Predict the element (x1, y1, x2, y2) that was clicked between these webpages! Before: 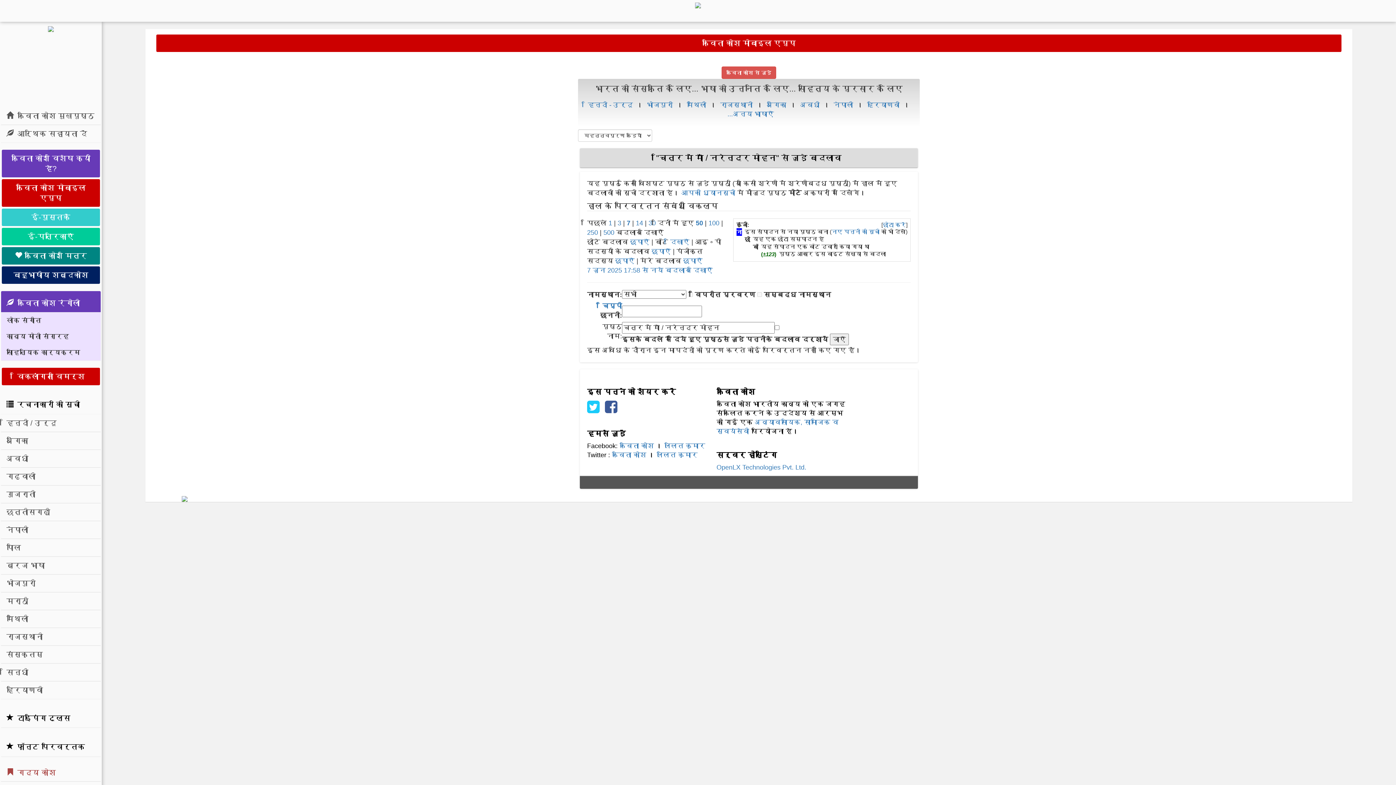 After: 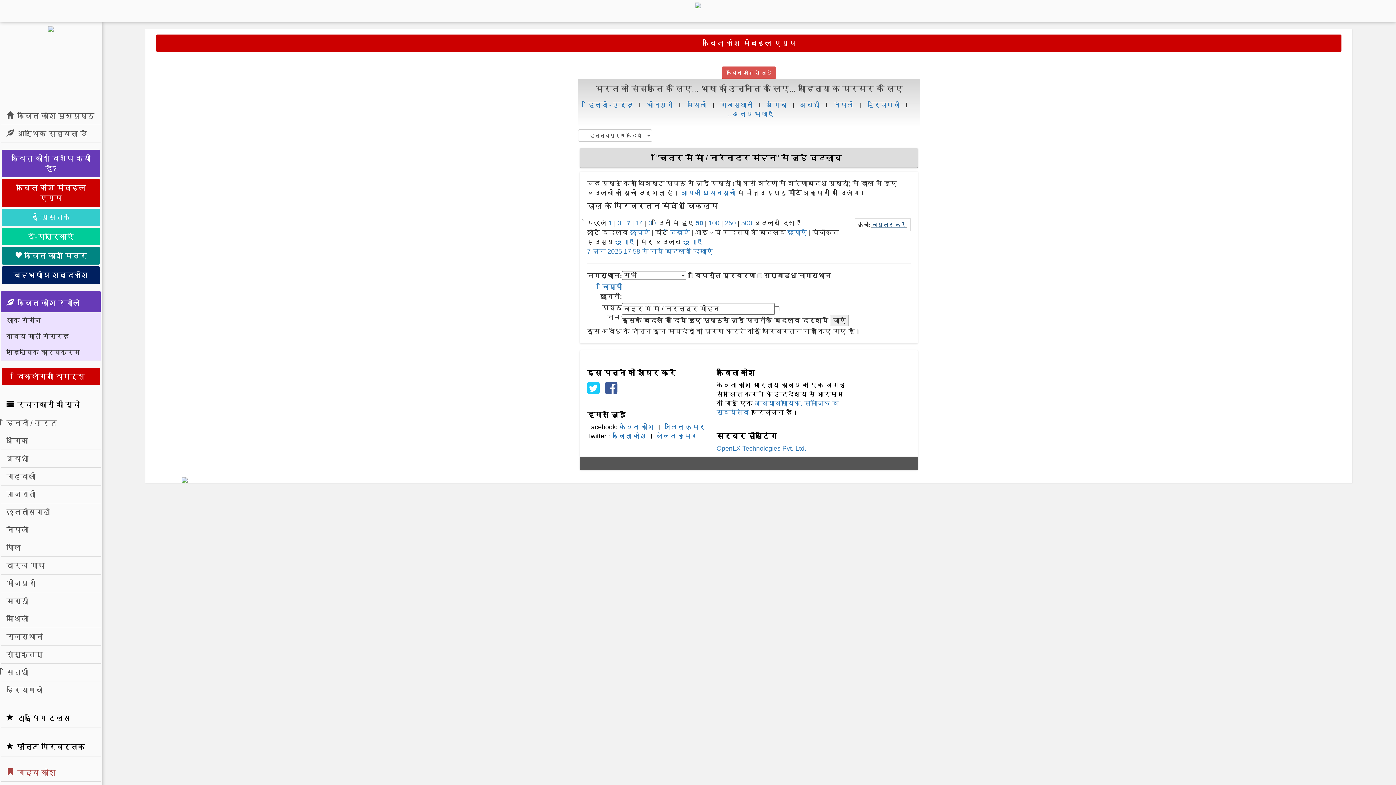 Action: label: छोटा करें bbox: (883, 221, 906, 227)